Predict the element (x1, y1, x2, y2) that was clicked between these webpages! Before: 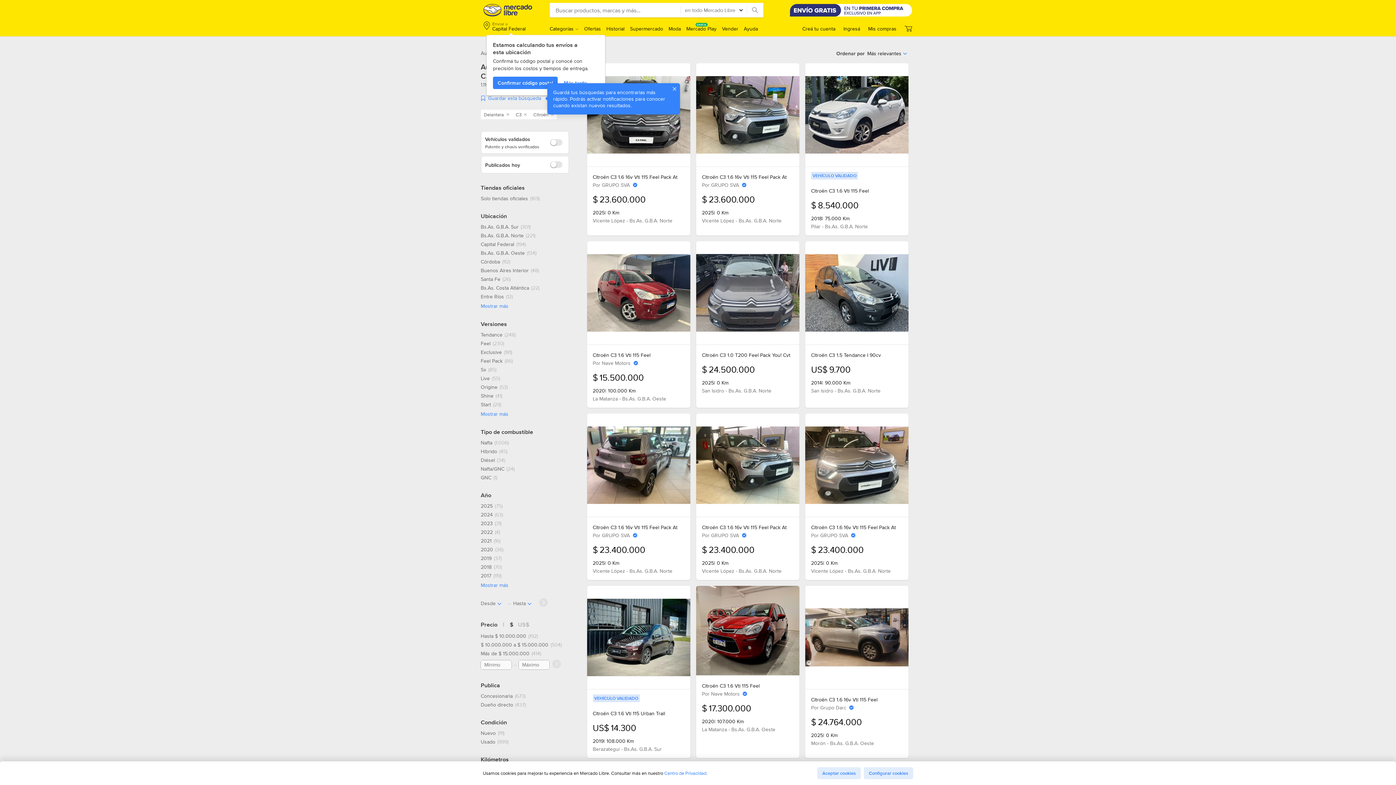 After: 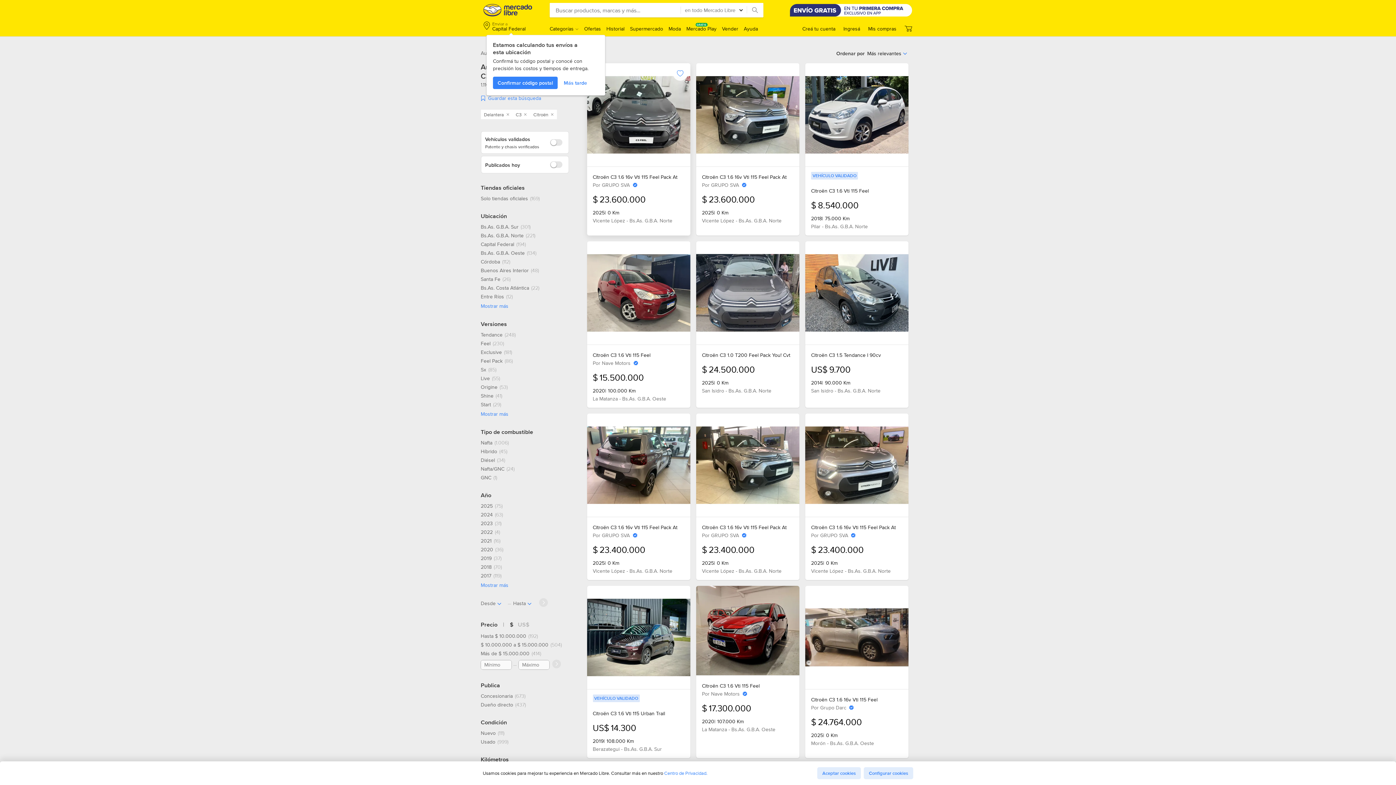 Action: label: Close bbox: (672, 86, 677, 91)